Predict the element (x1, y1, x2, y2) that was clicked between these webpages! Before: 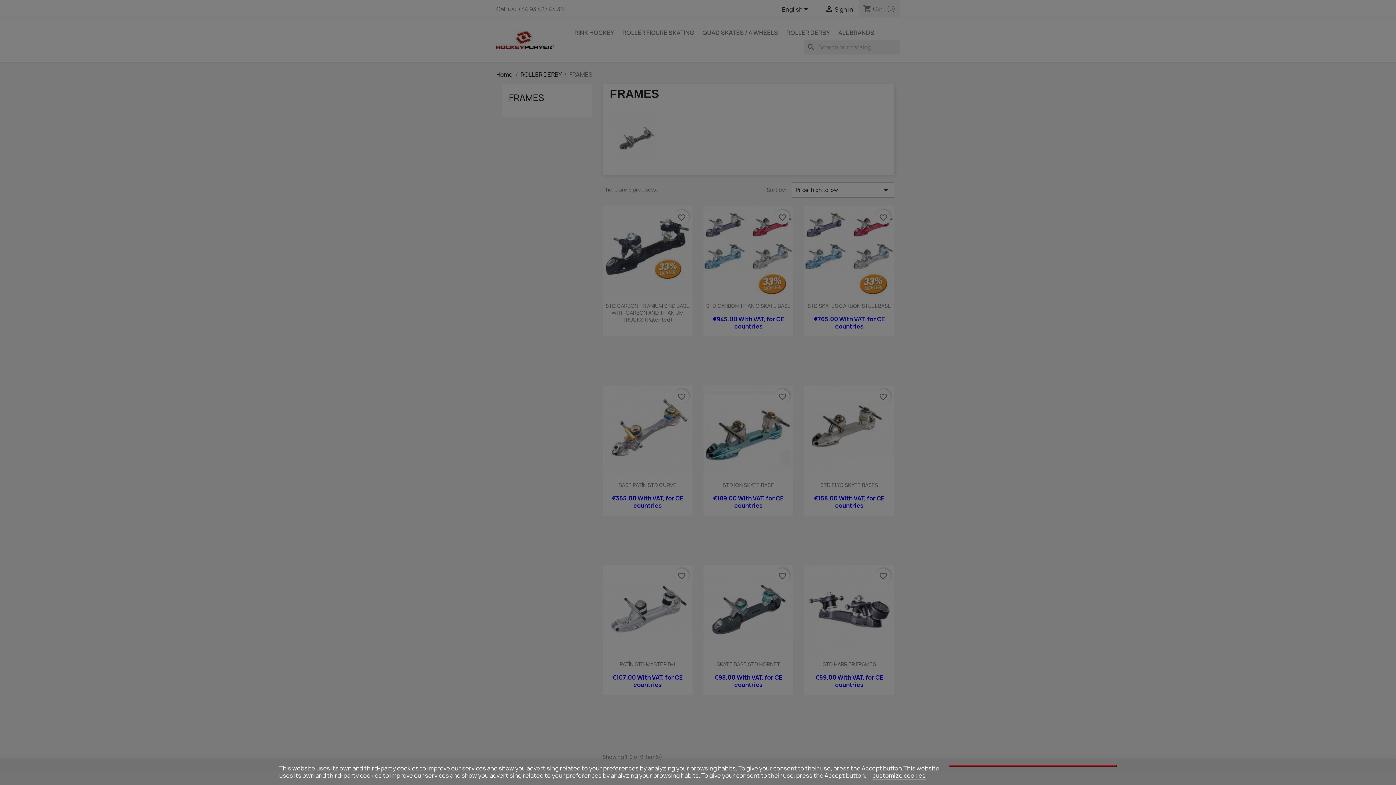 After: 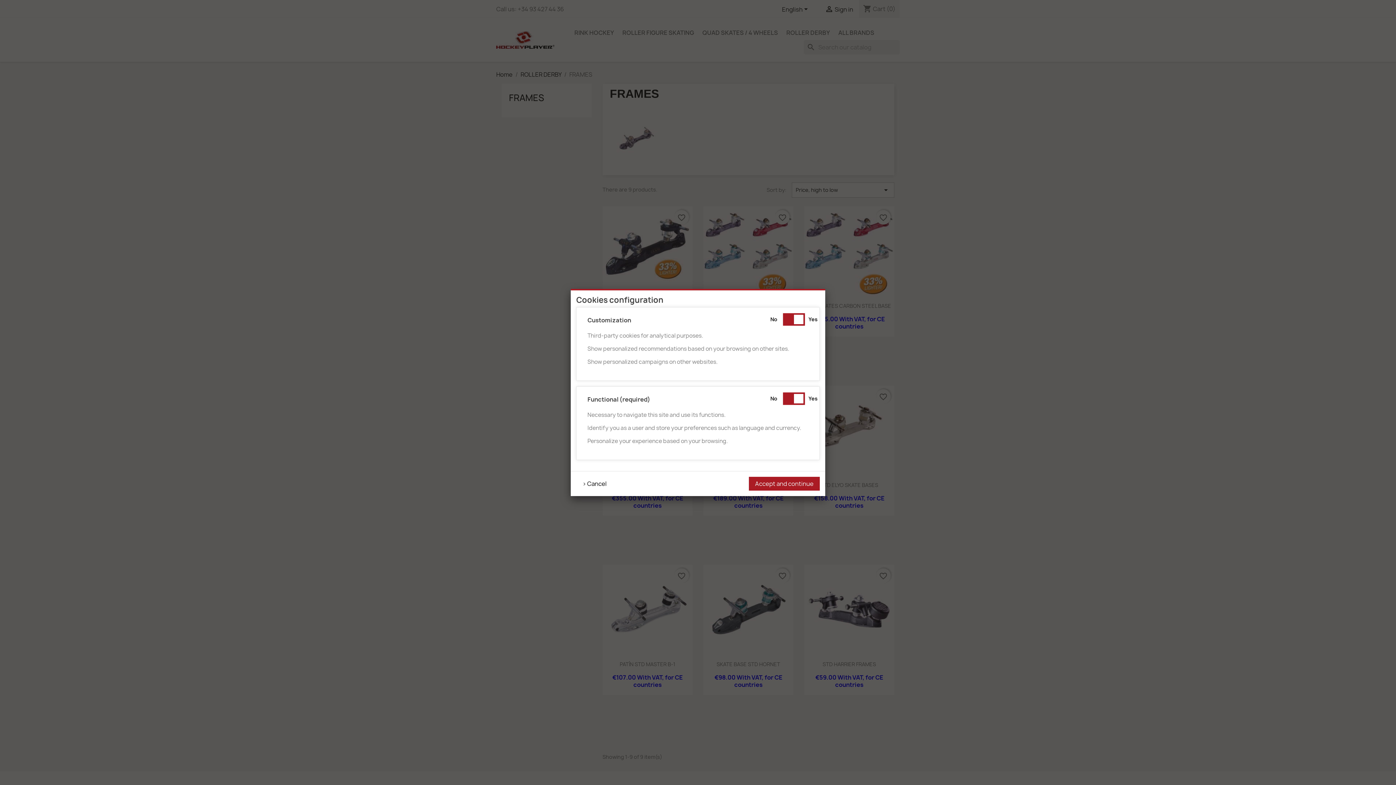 Action: bbox: (872, 772, 925, 780) label: customize cookies